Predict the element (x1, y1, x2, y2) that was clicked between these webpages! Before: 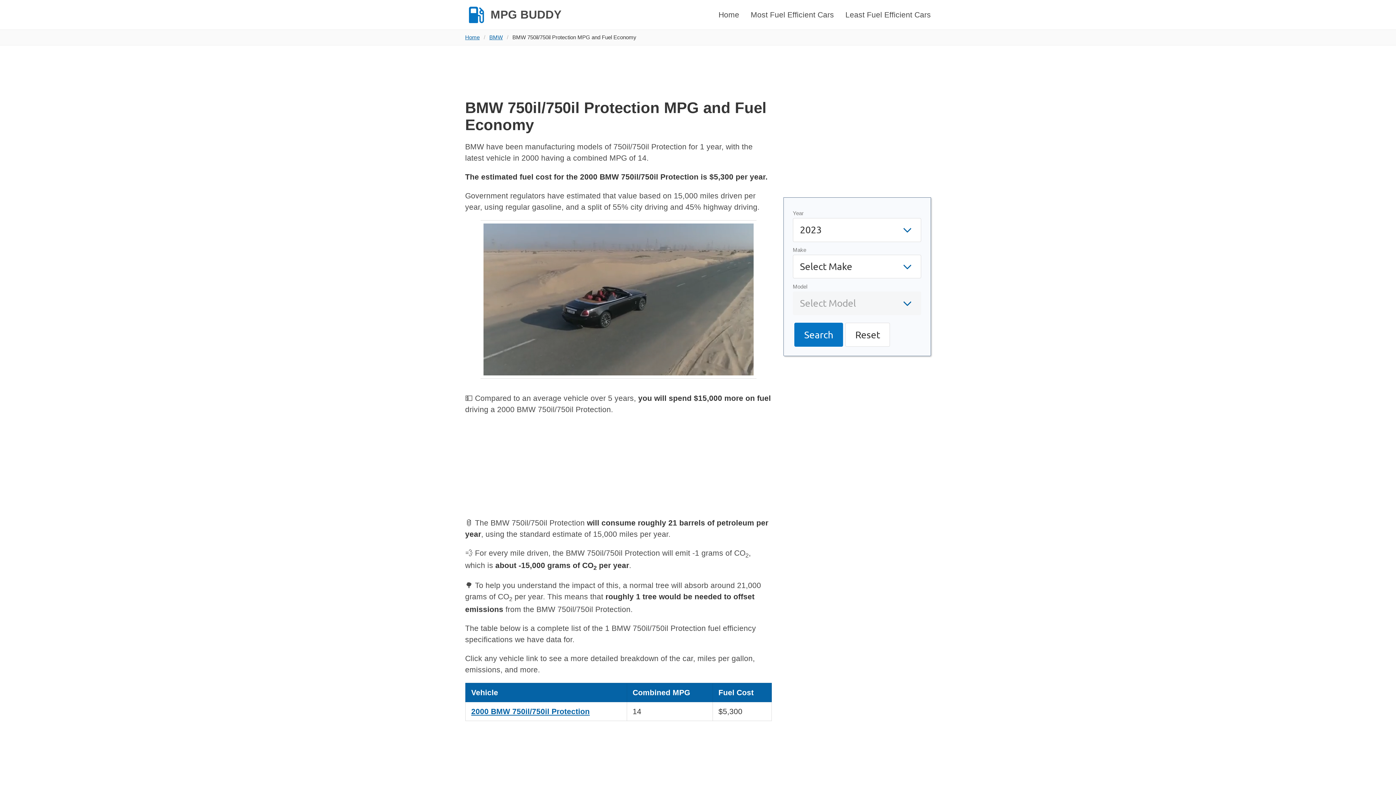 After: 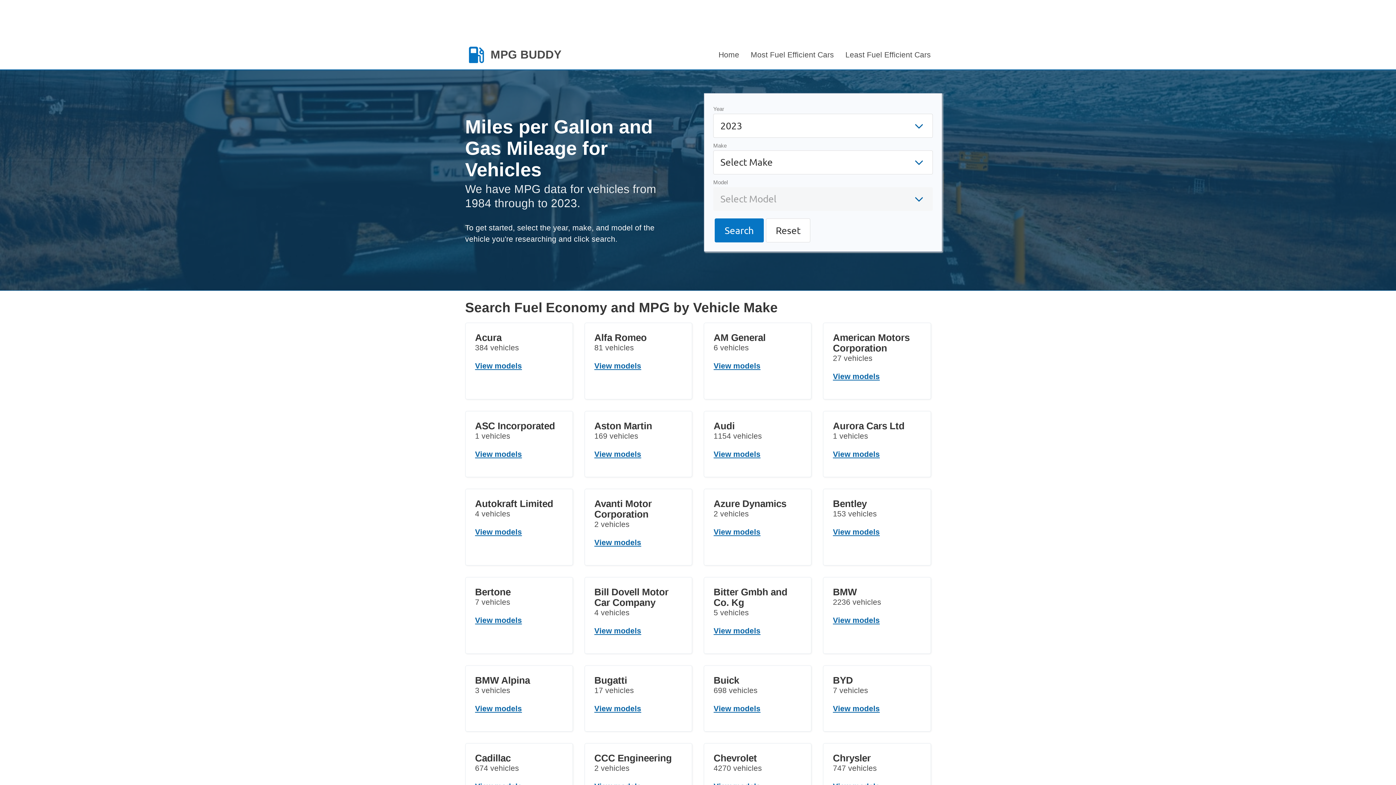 Action: bbox: (465, 33, 483, 41) label: Home